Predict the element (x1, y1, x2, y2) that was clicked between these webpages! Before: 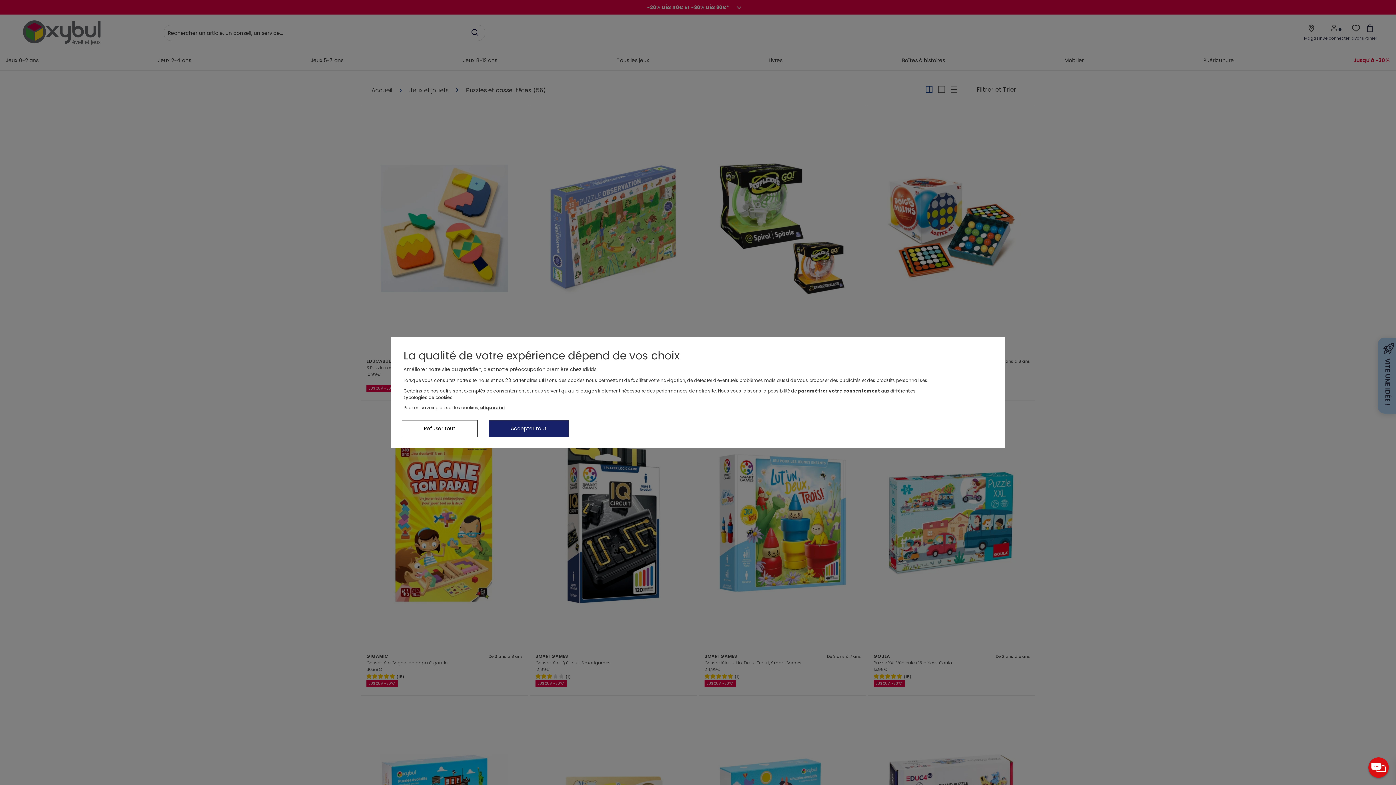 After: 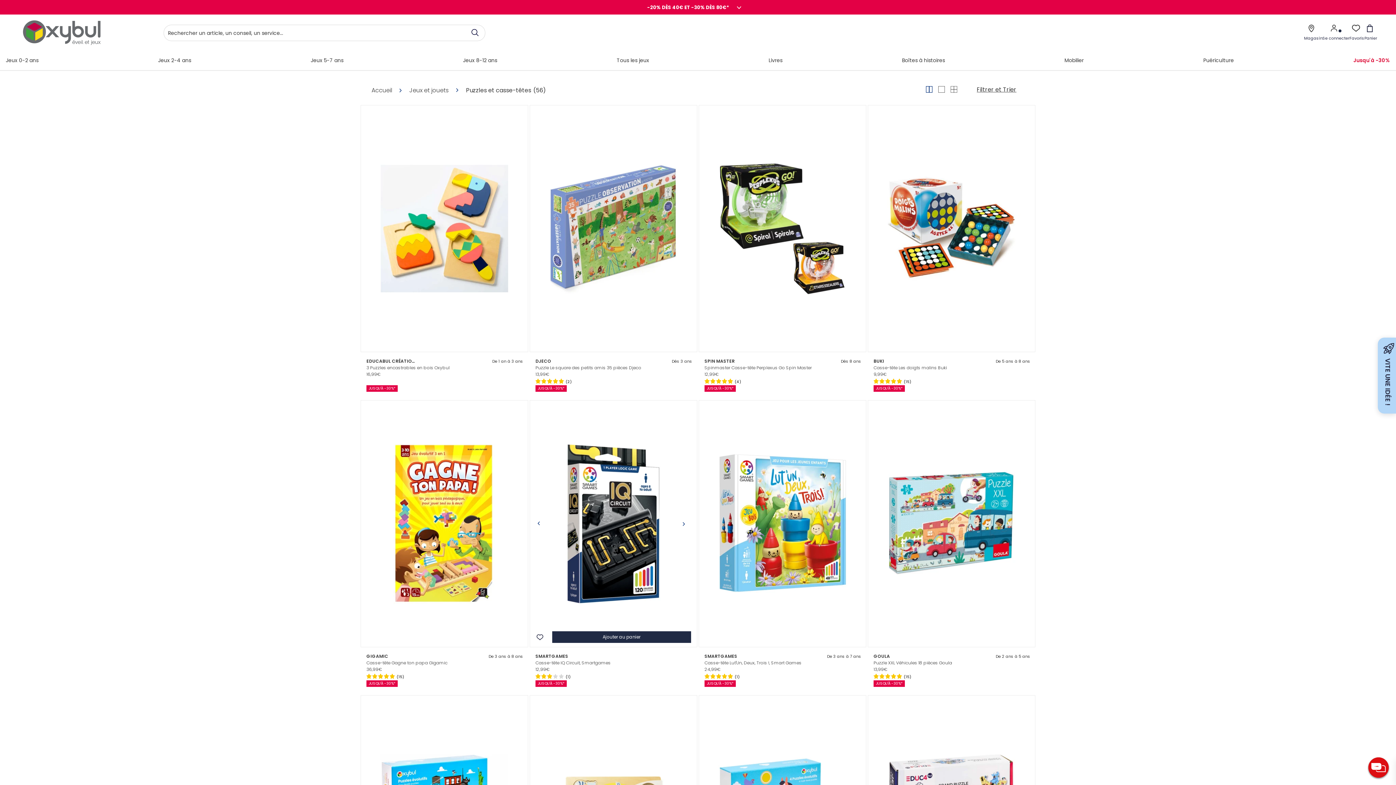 Action: bbox: (488, 420, 569, 437) label: Accepter tout